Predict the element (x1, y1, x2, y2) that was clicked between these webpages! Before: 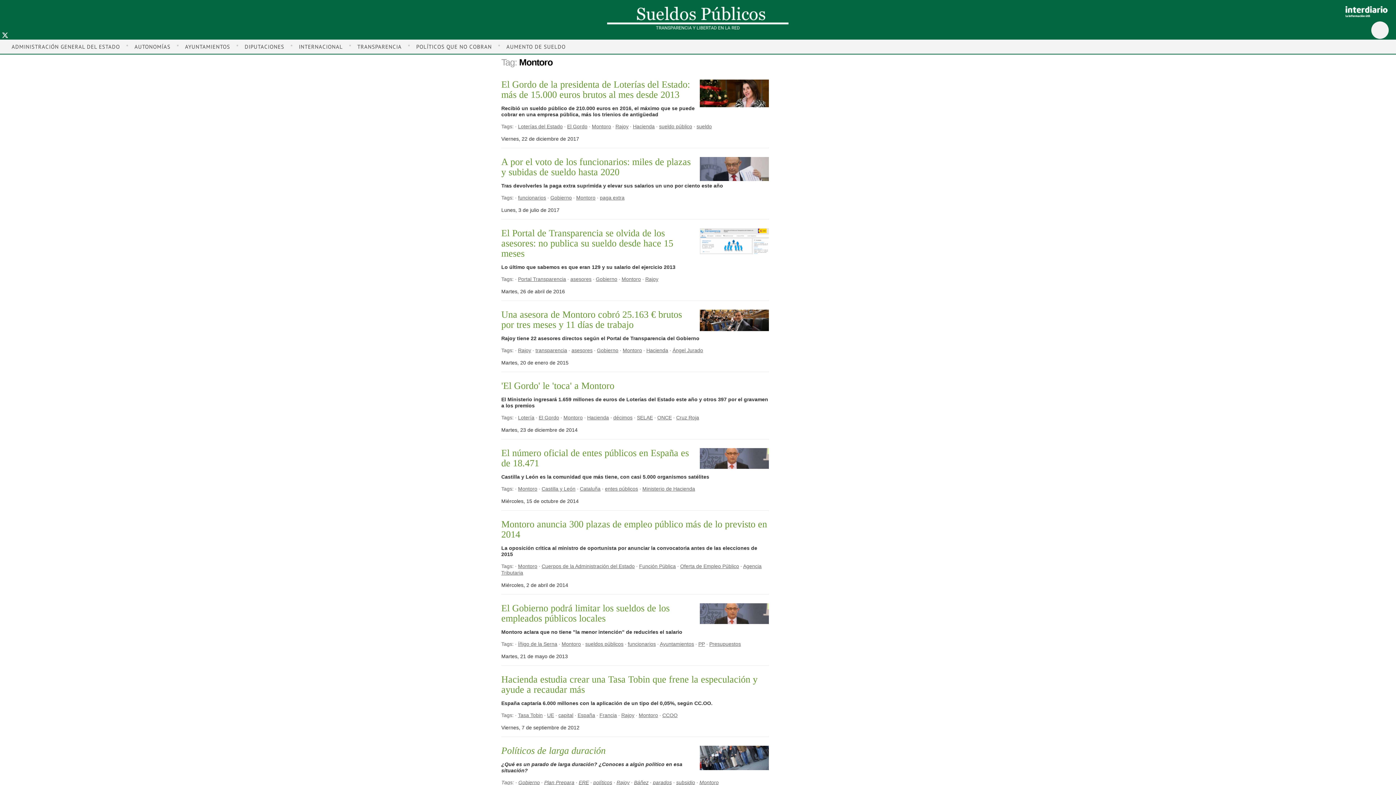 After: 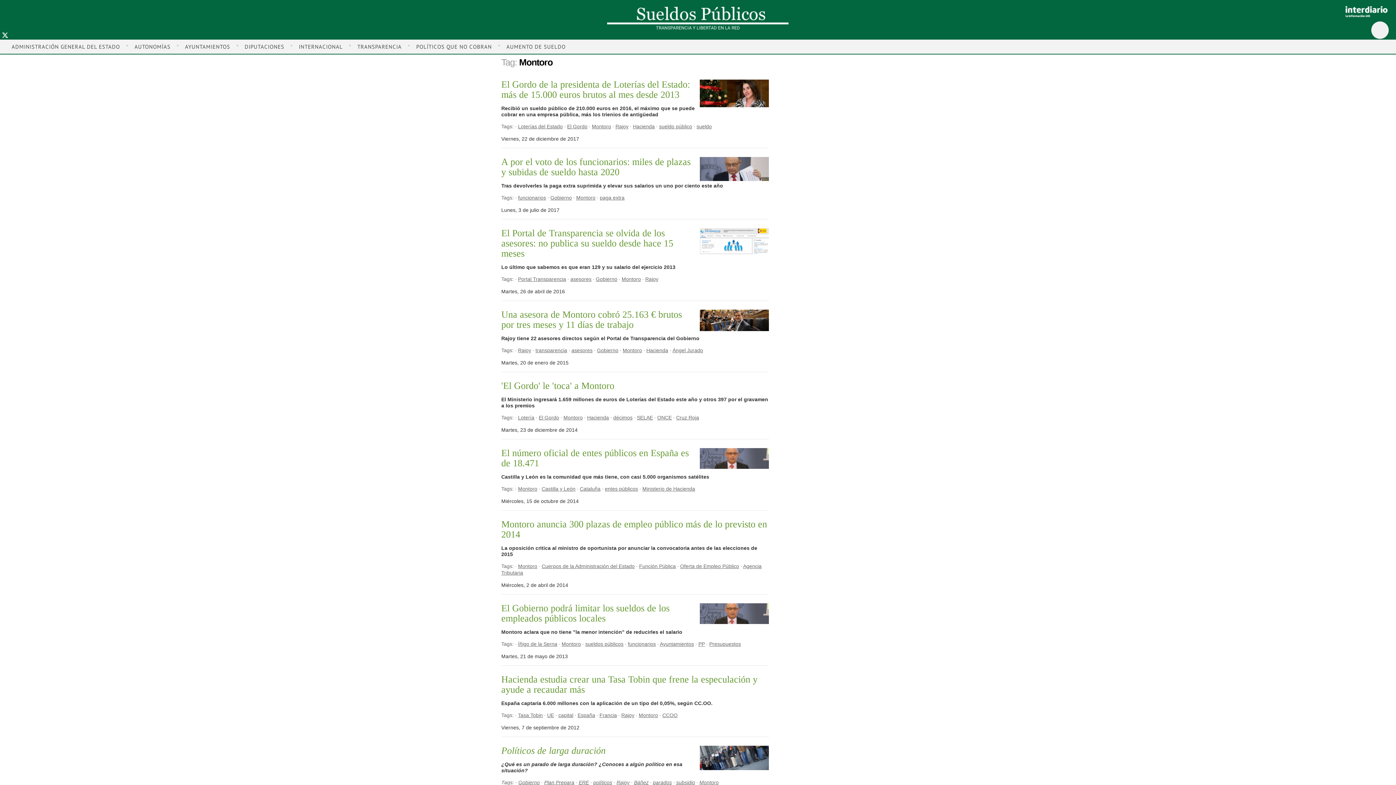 Action: label: Montoro bbox: (638, 712, 658, 718)